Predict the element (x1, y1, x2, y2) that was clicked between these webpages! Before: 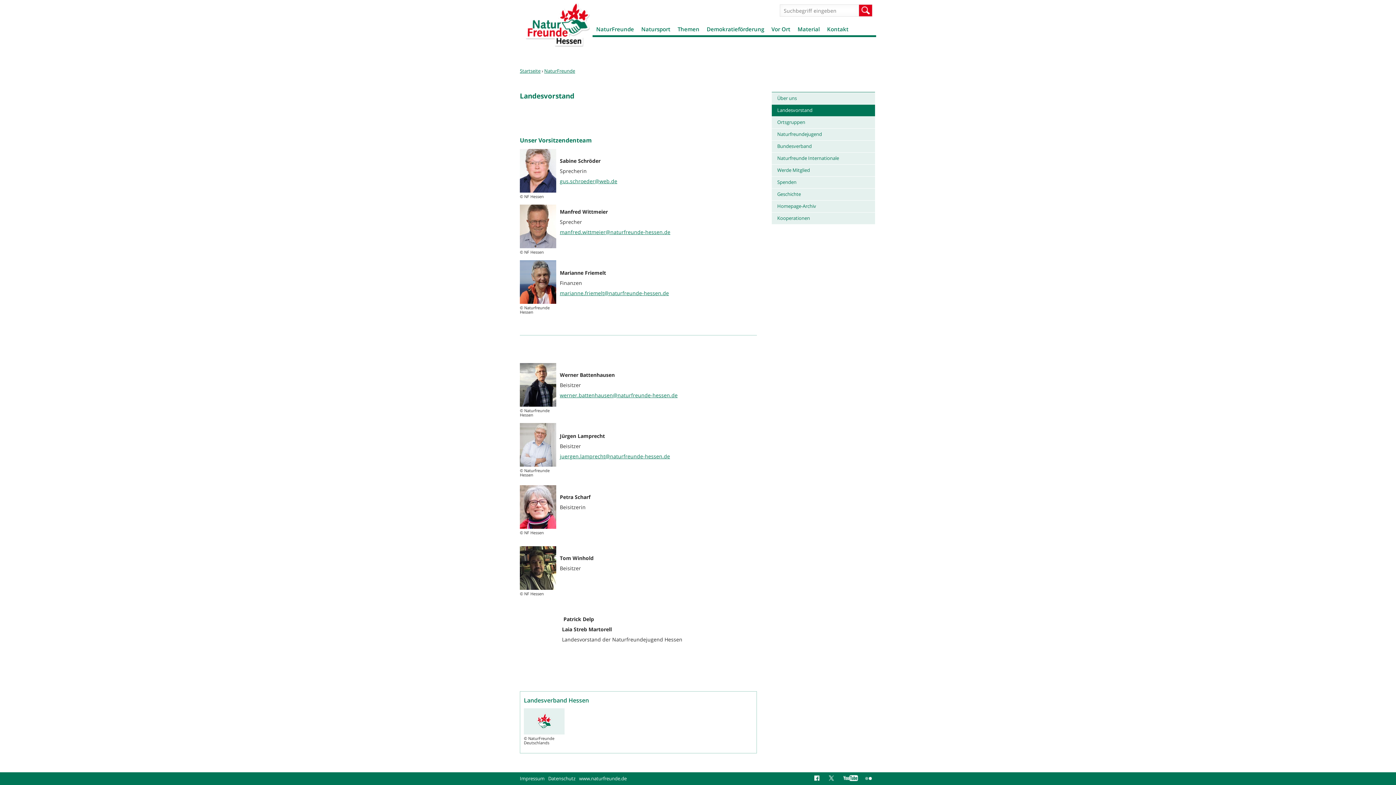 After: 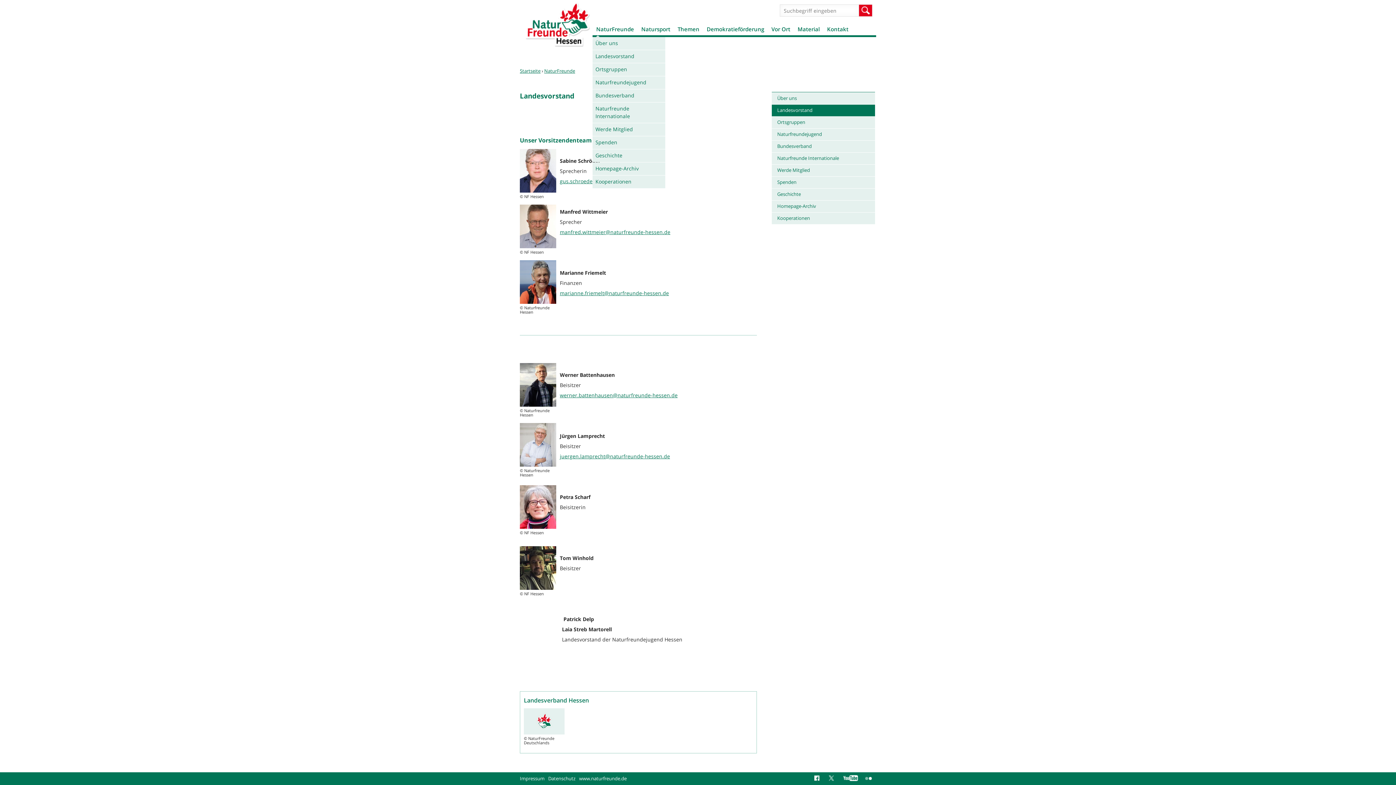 Action: label: NaturFreunde bbox: (596, 25, 634, 32)